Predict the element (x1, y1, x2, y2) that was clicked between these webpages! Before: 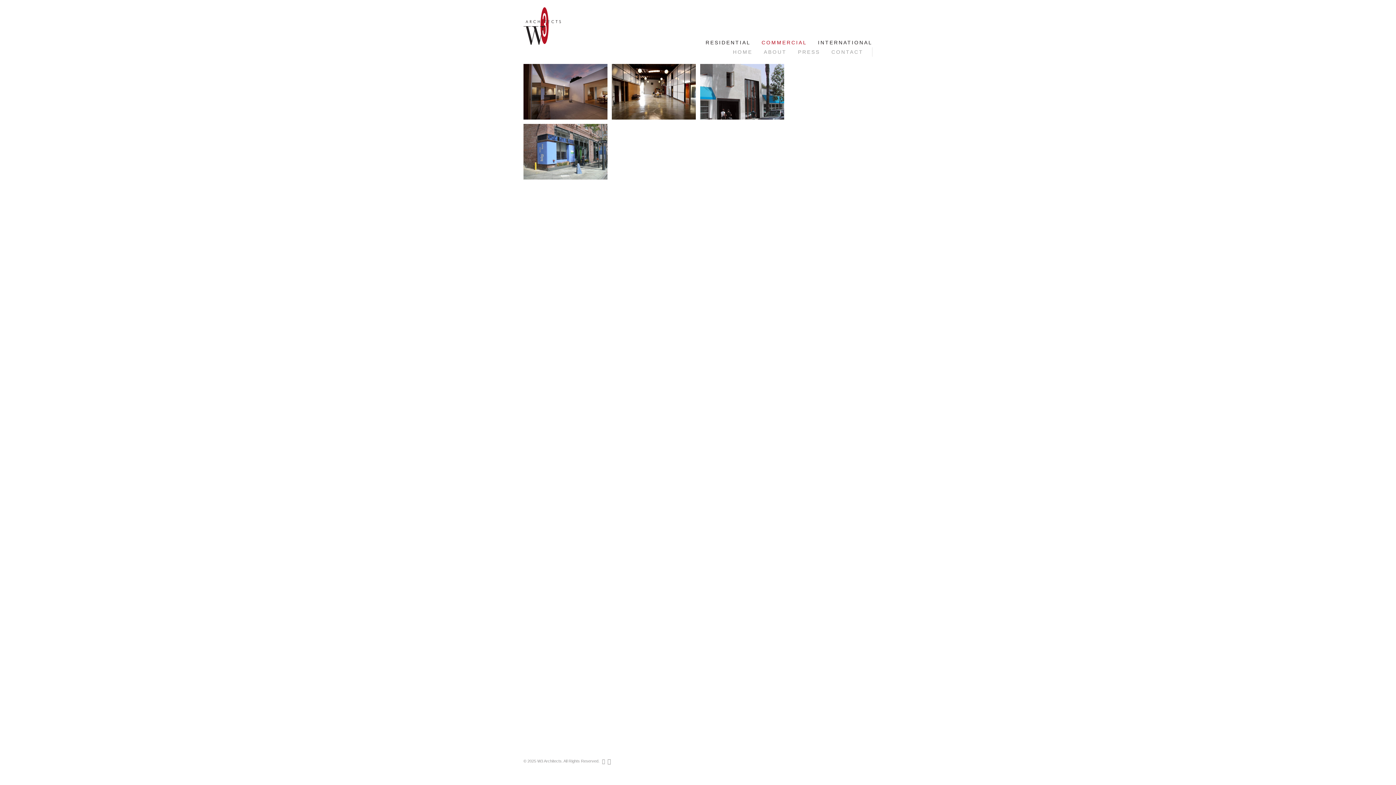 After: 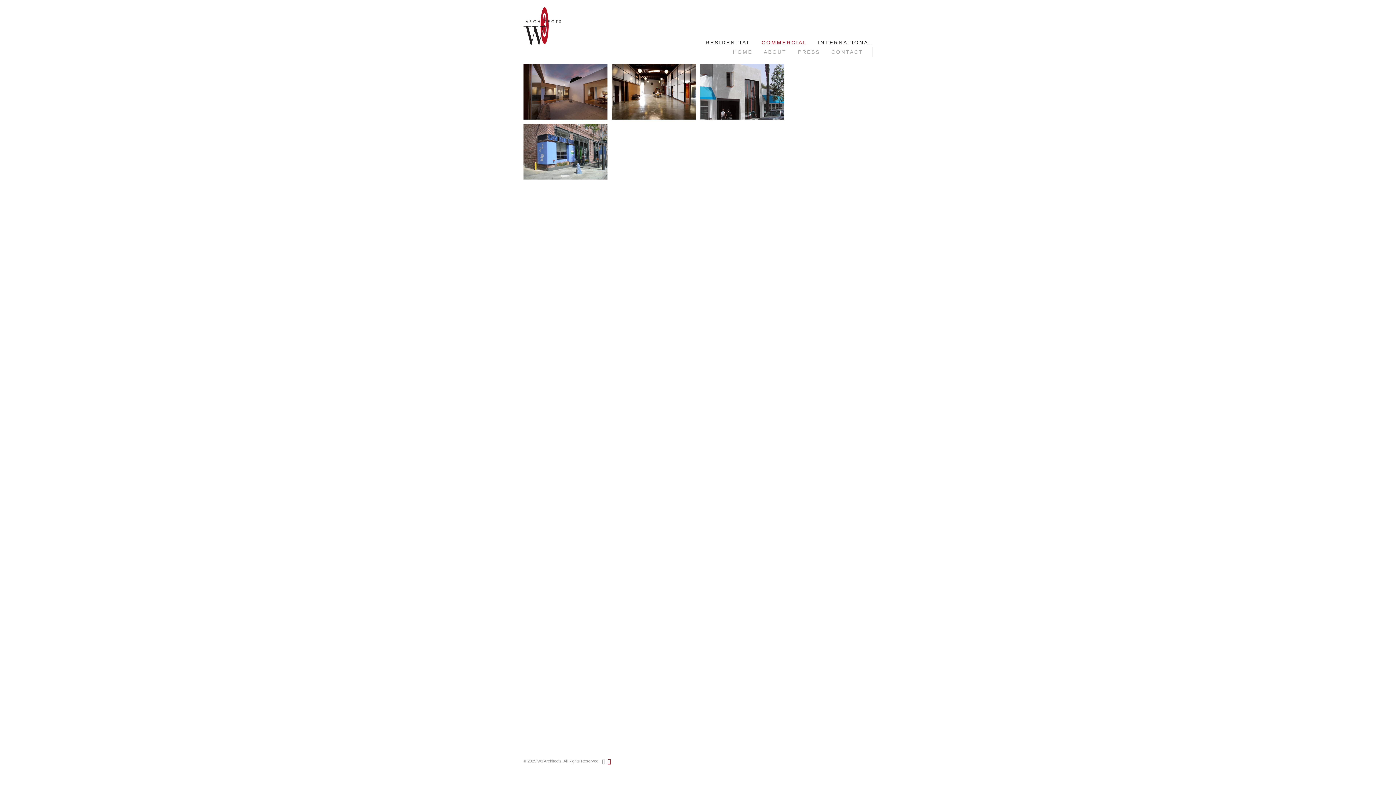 Action: bbox: (607, 758, 612, 765)